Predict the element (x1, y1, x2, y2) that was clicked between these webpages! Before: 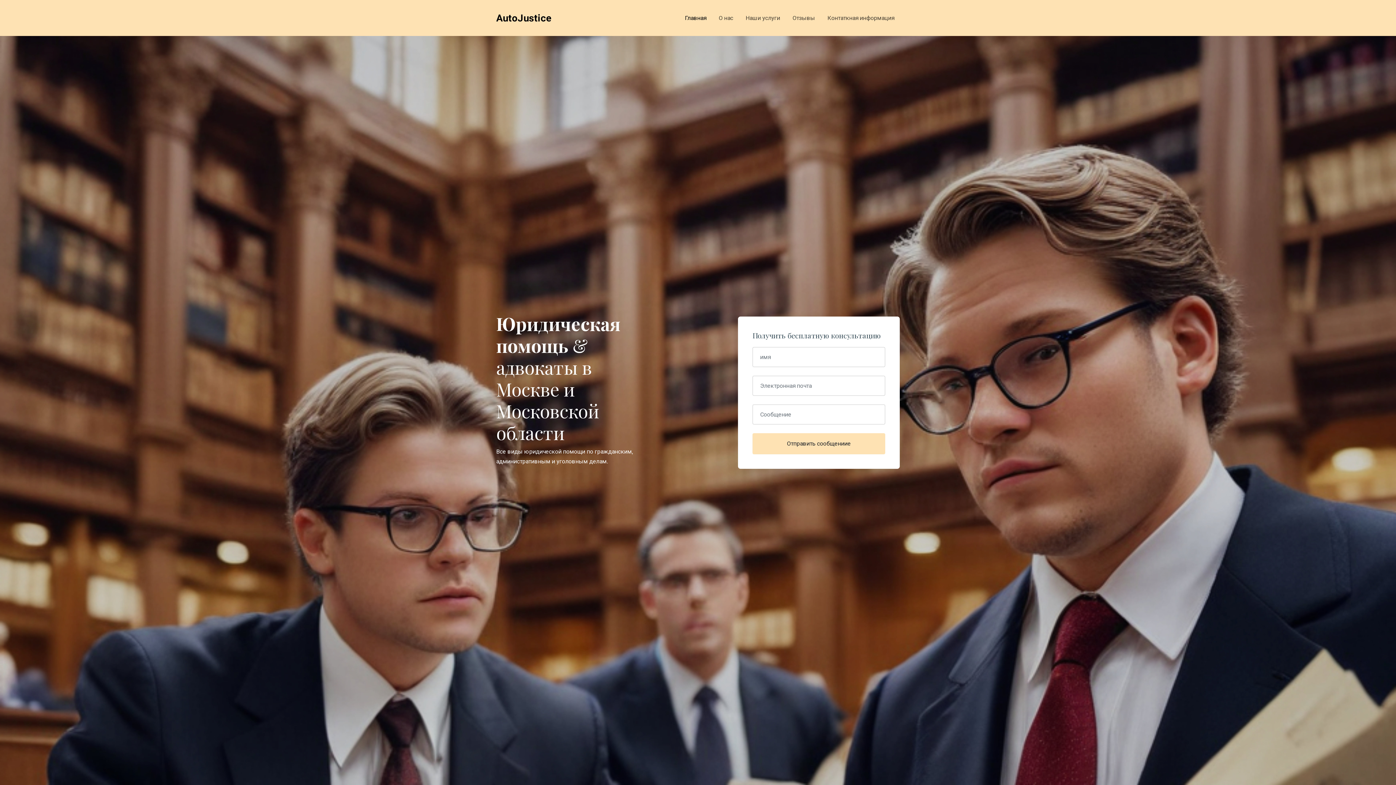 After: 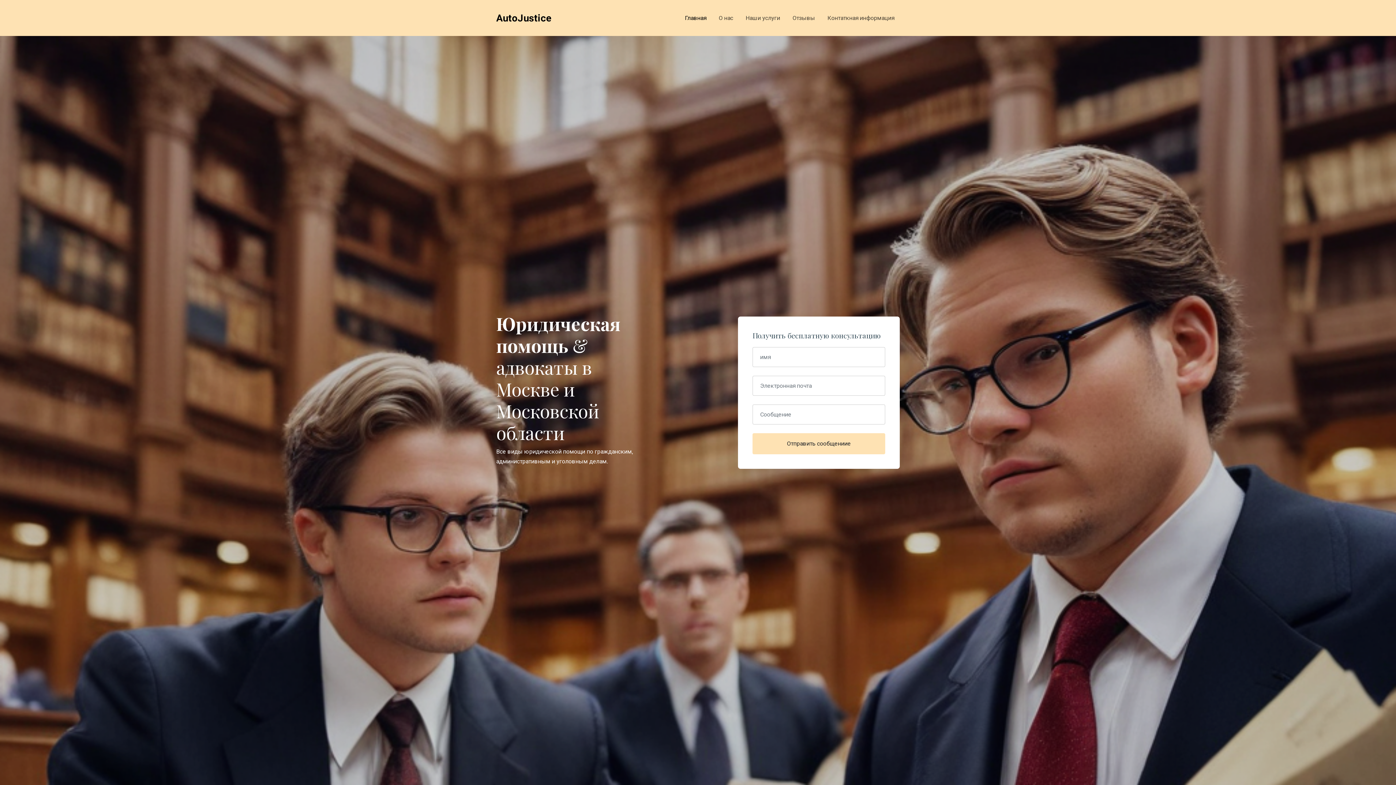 Action: label: Отзывы bbox: (792, 5, 815, 30)